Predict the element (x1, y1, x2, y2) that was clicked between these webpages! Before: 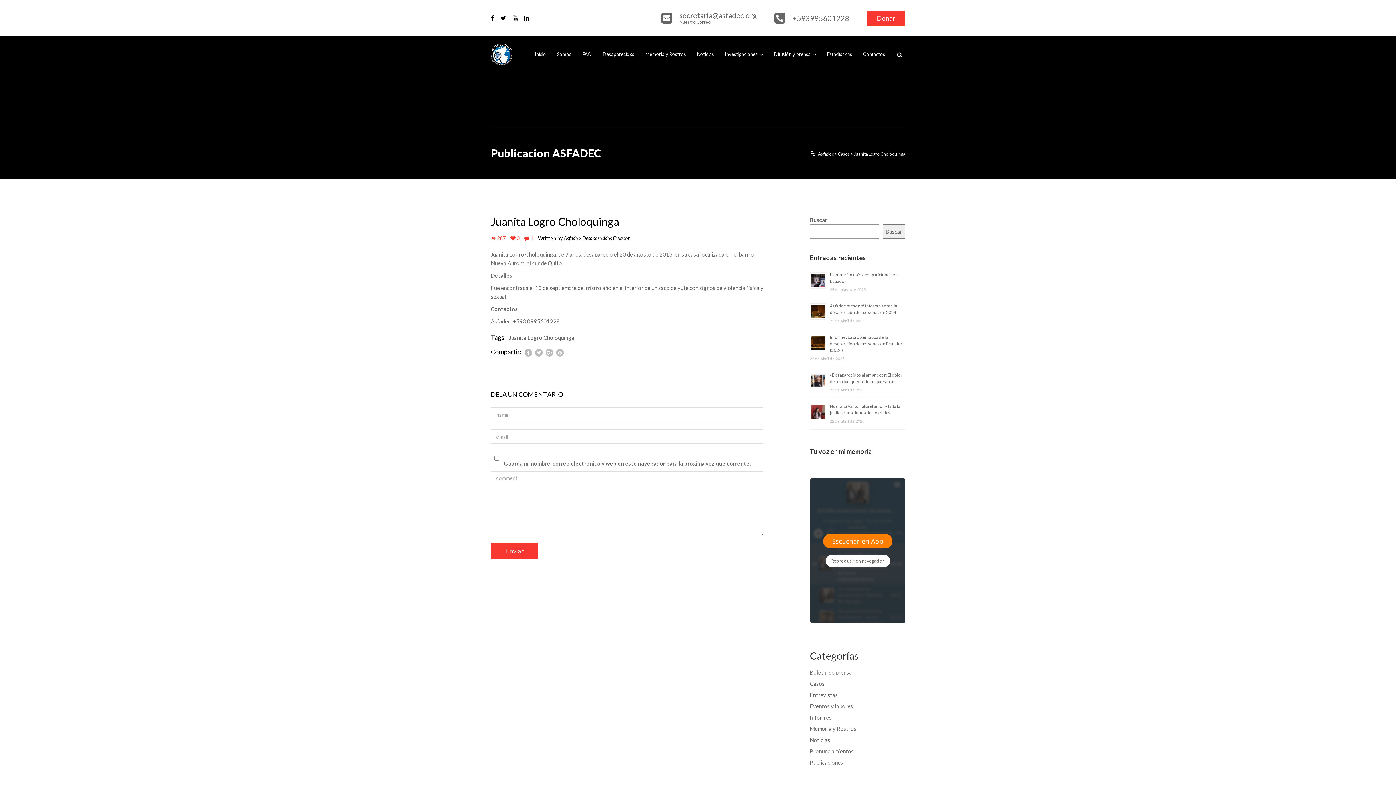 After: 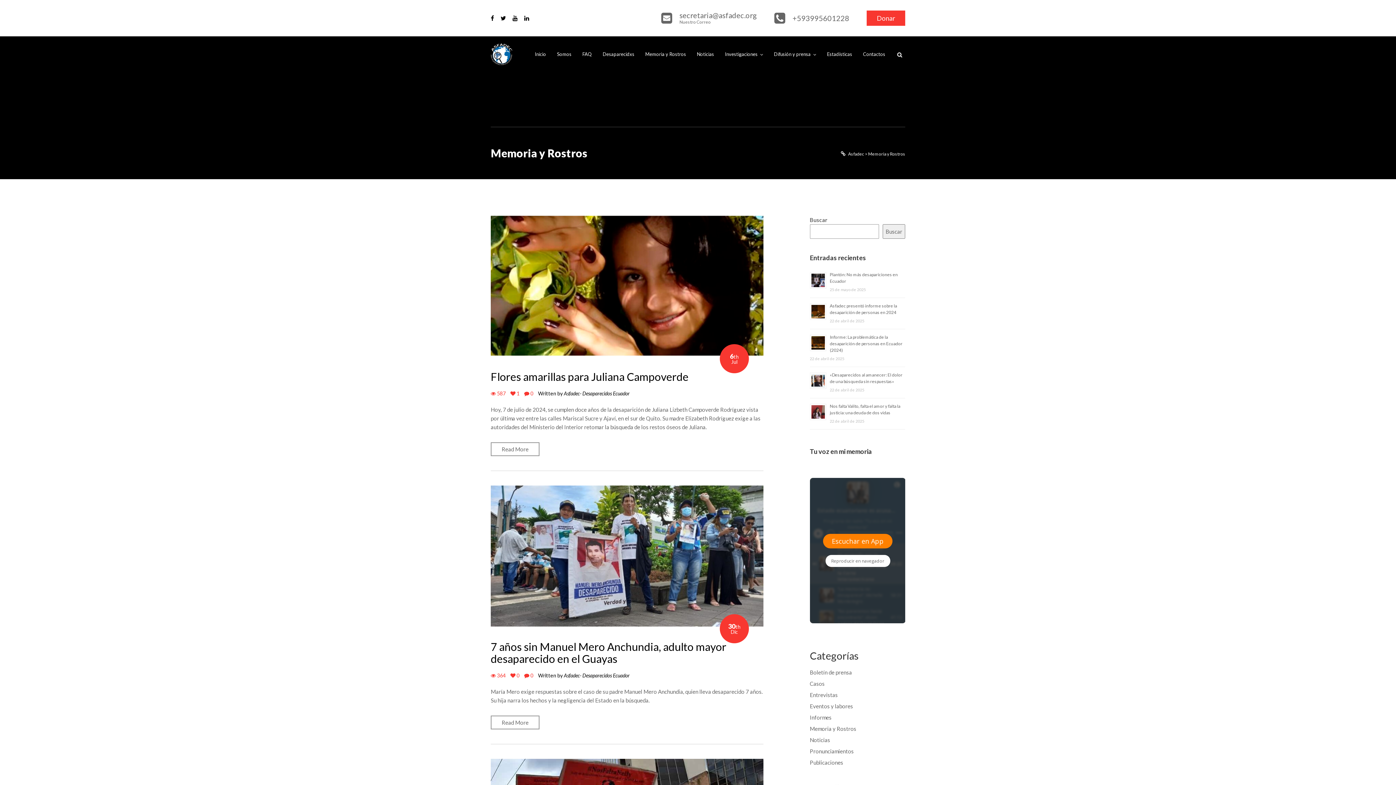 Action: label: Memoria y Rostros bbox: (810, 725, 856, 732)